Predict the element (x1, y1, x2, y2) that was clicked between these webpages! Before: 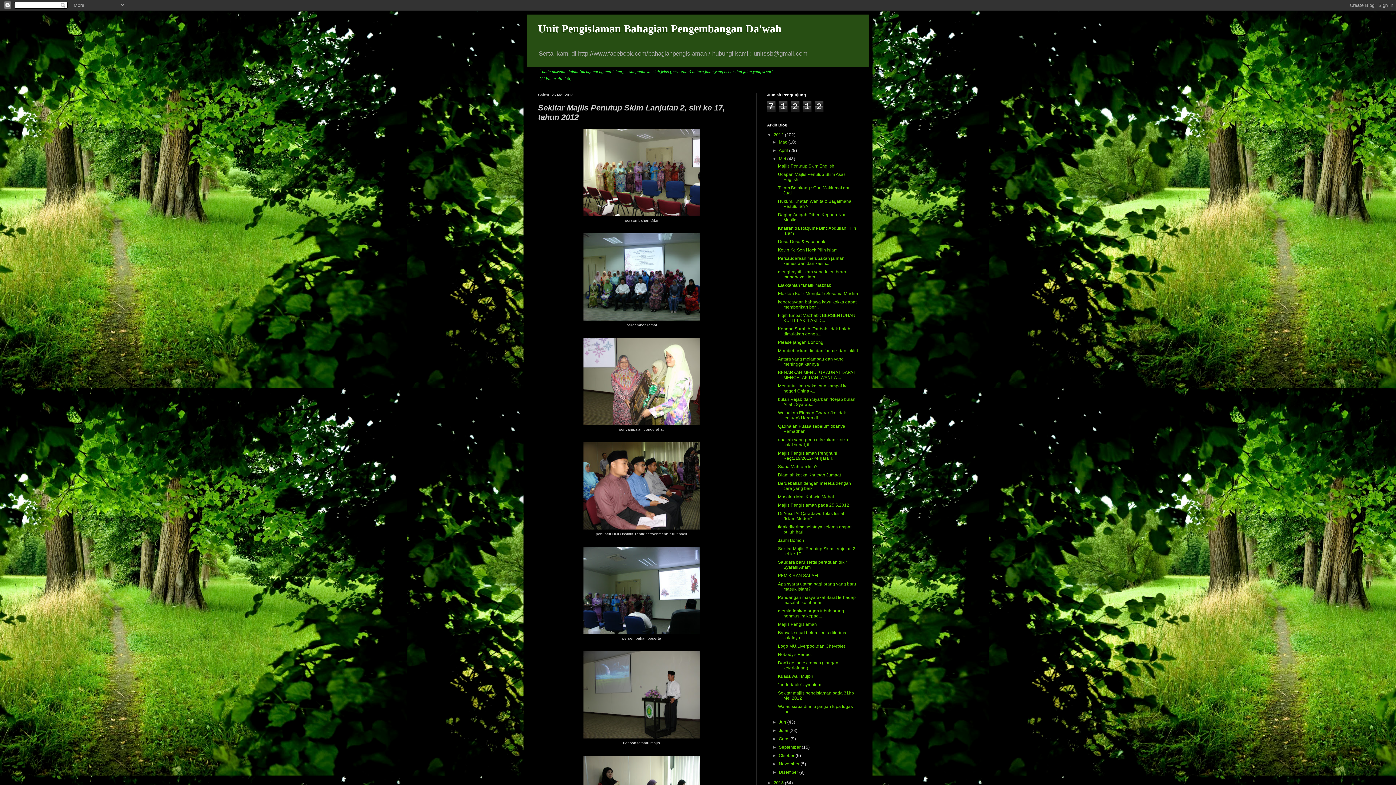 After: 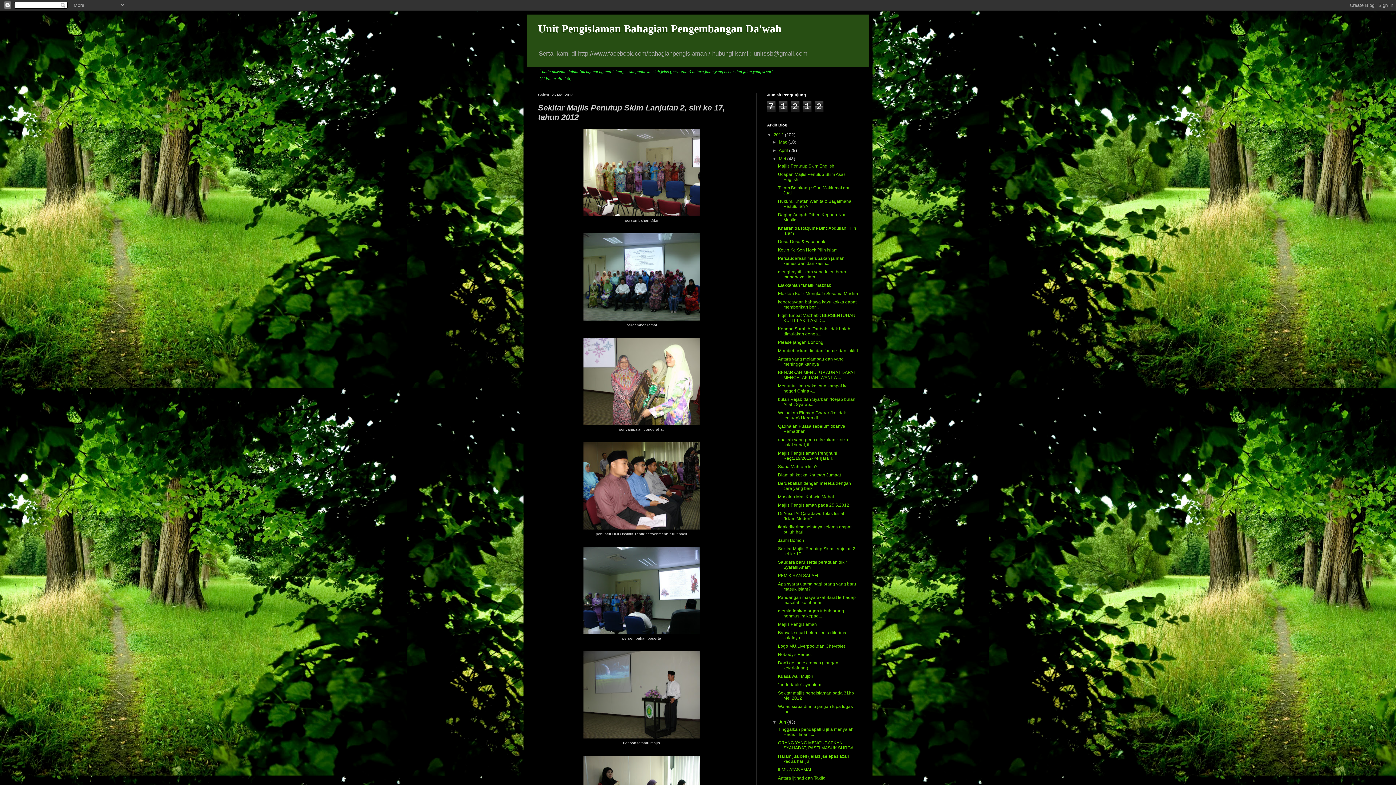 Action: bbox: (772, 720, 779, 725) label: ►  